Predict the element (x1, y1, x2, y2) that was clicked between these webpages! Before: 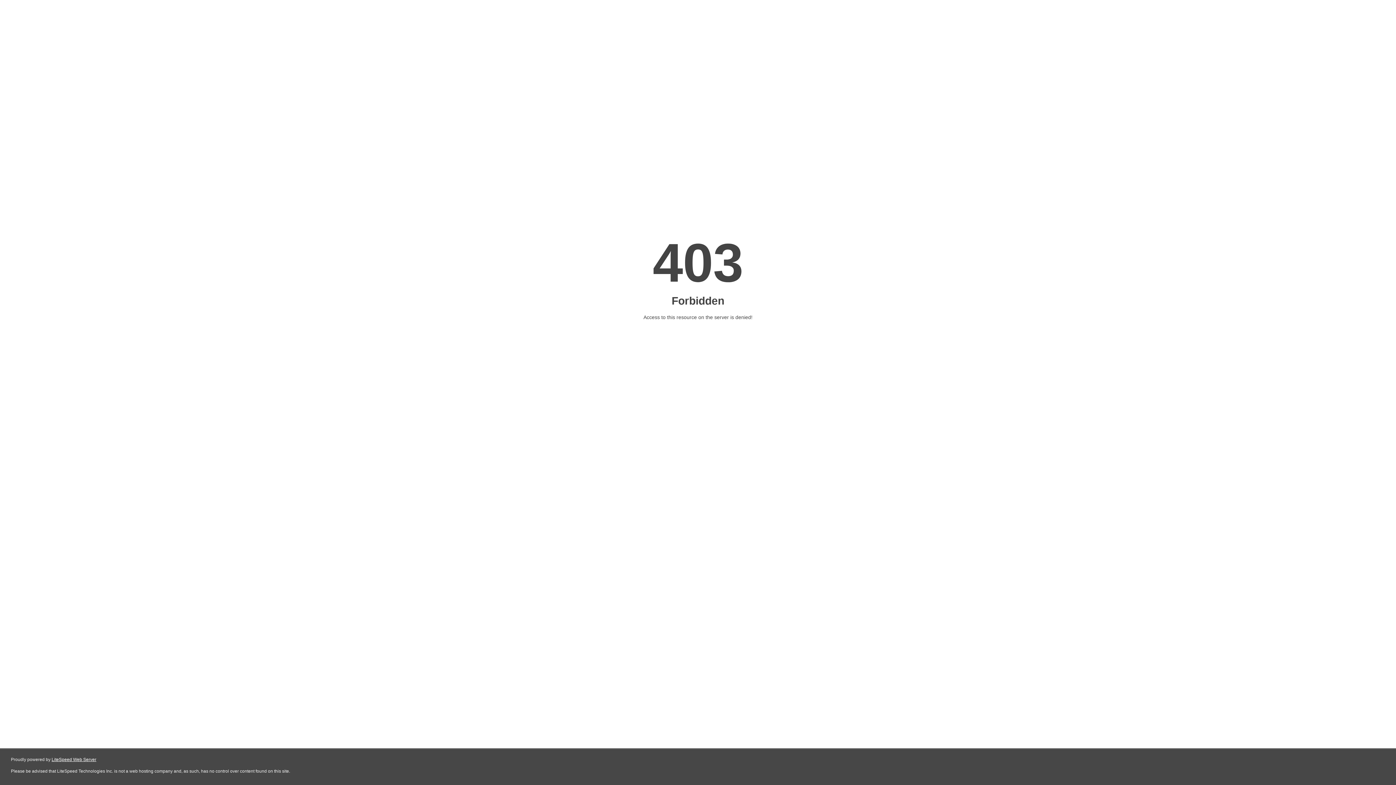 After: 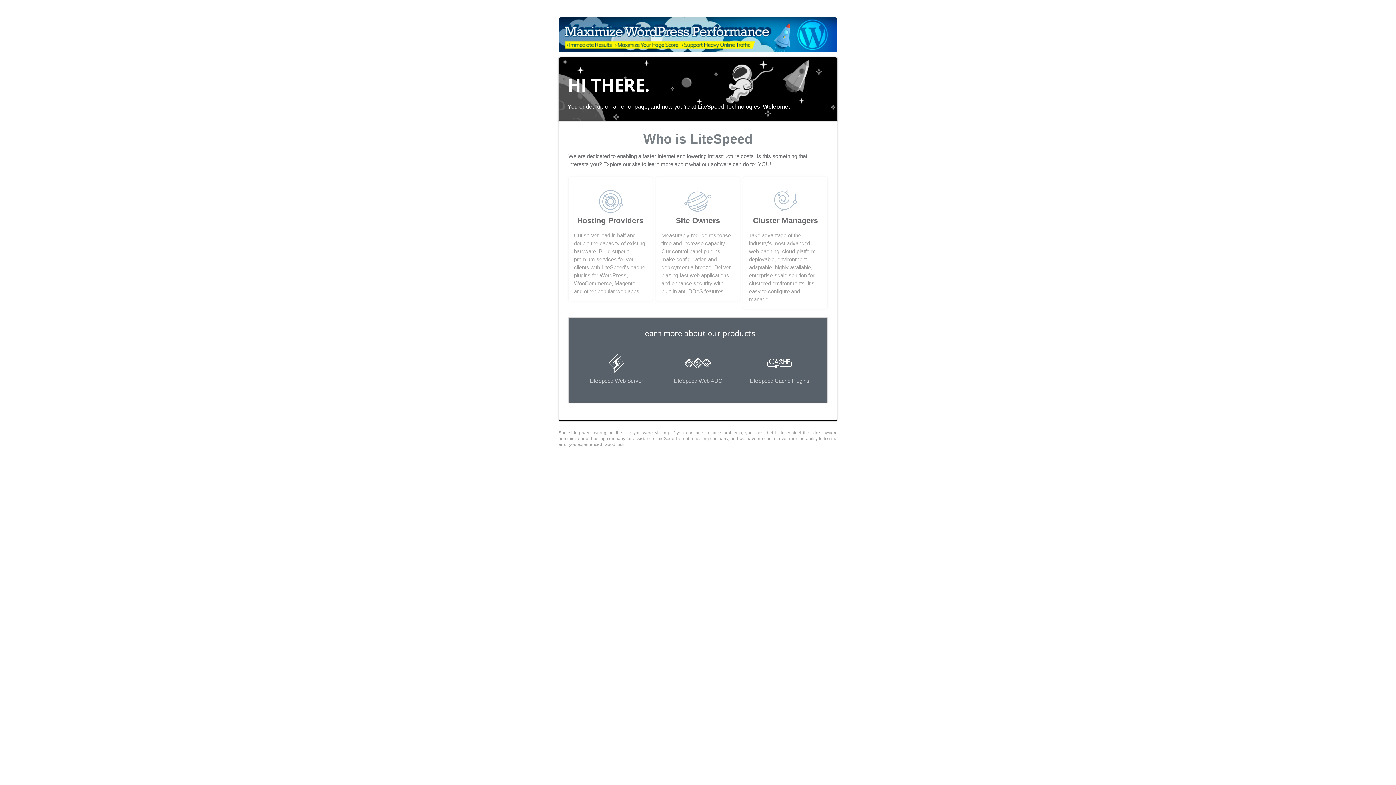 Action: bbox: (51, 757, 96, 762) label: LiteSpeed Web Server